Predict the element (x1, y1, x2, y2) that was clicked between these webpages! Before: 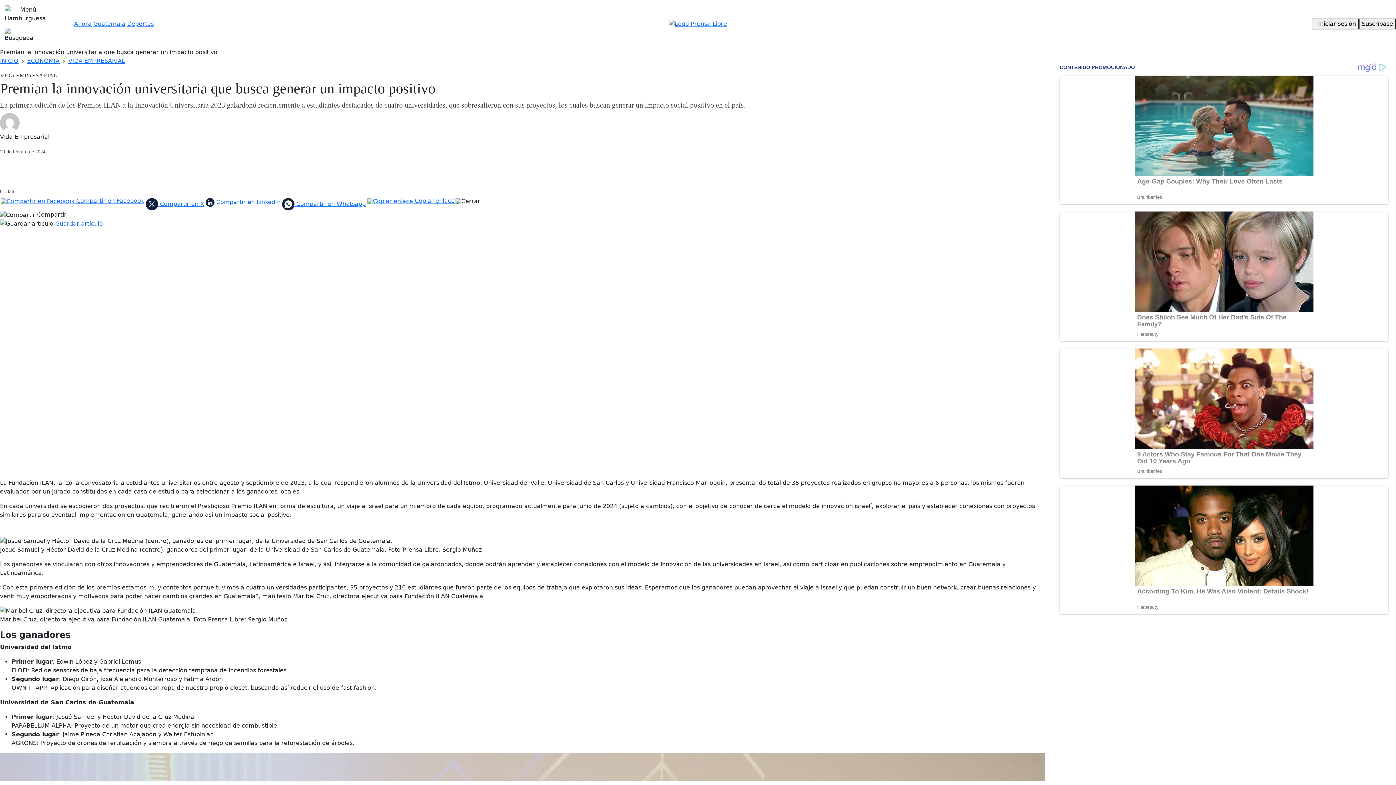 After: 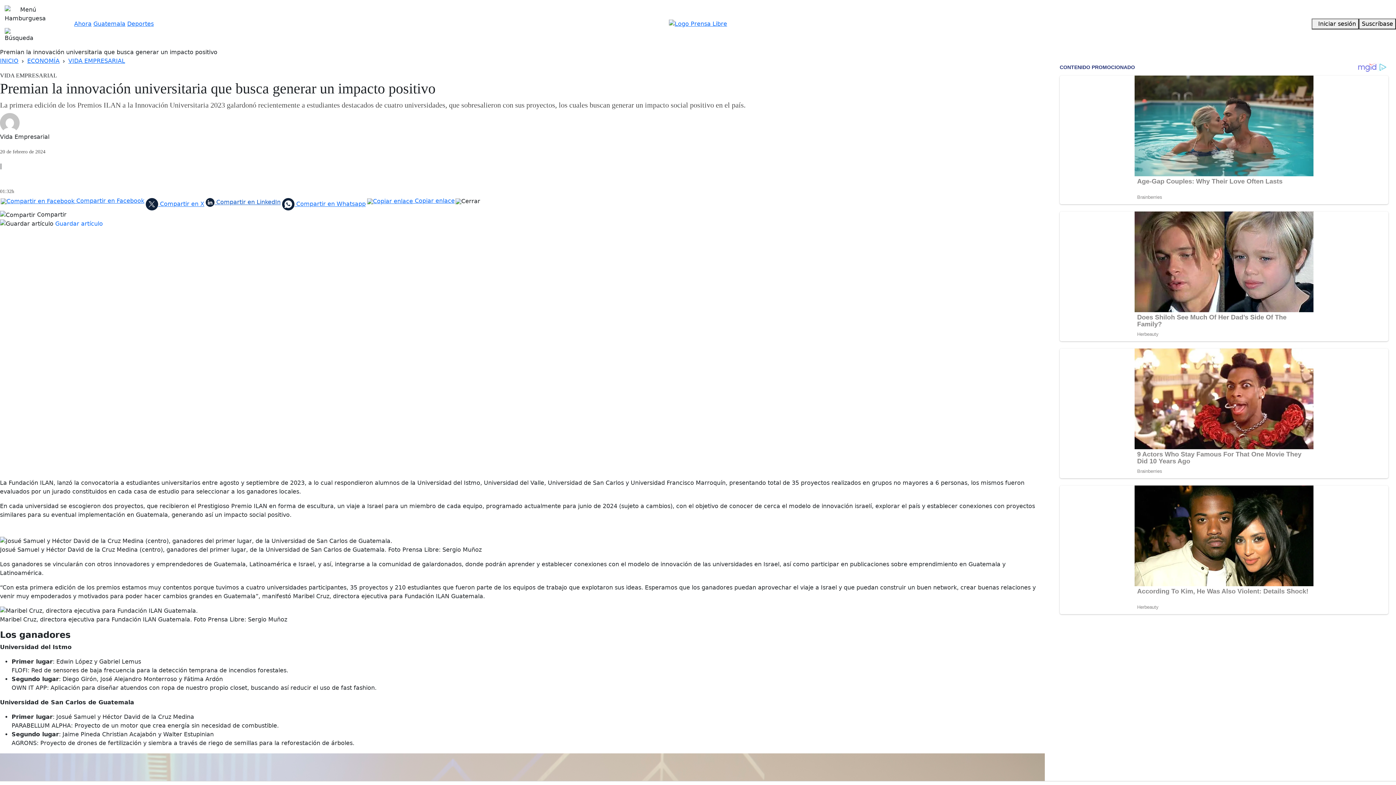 Action: label:  Compartir en LinkedIn bbox: (205, 198, 281, 206)